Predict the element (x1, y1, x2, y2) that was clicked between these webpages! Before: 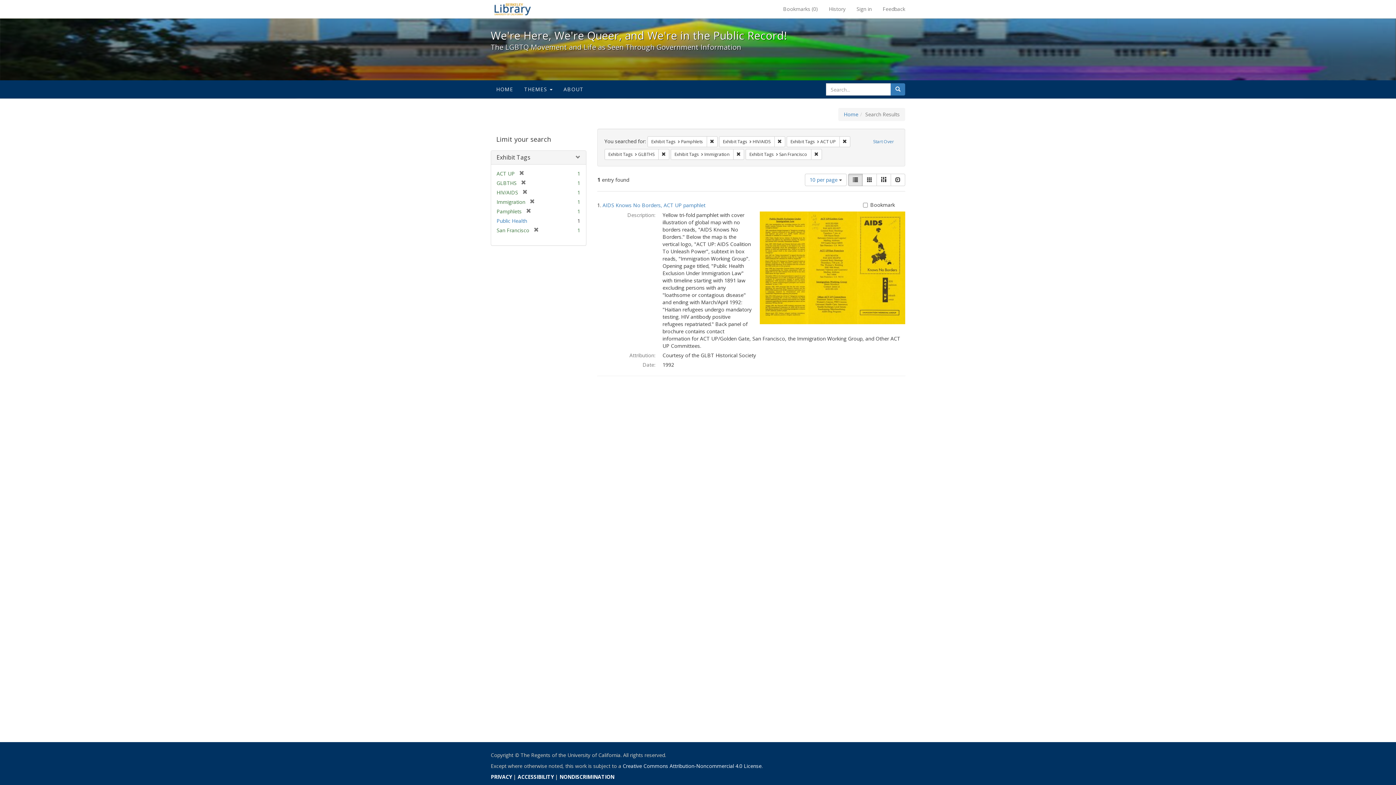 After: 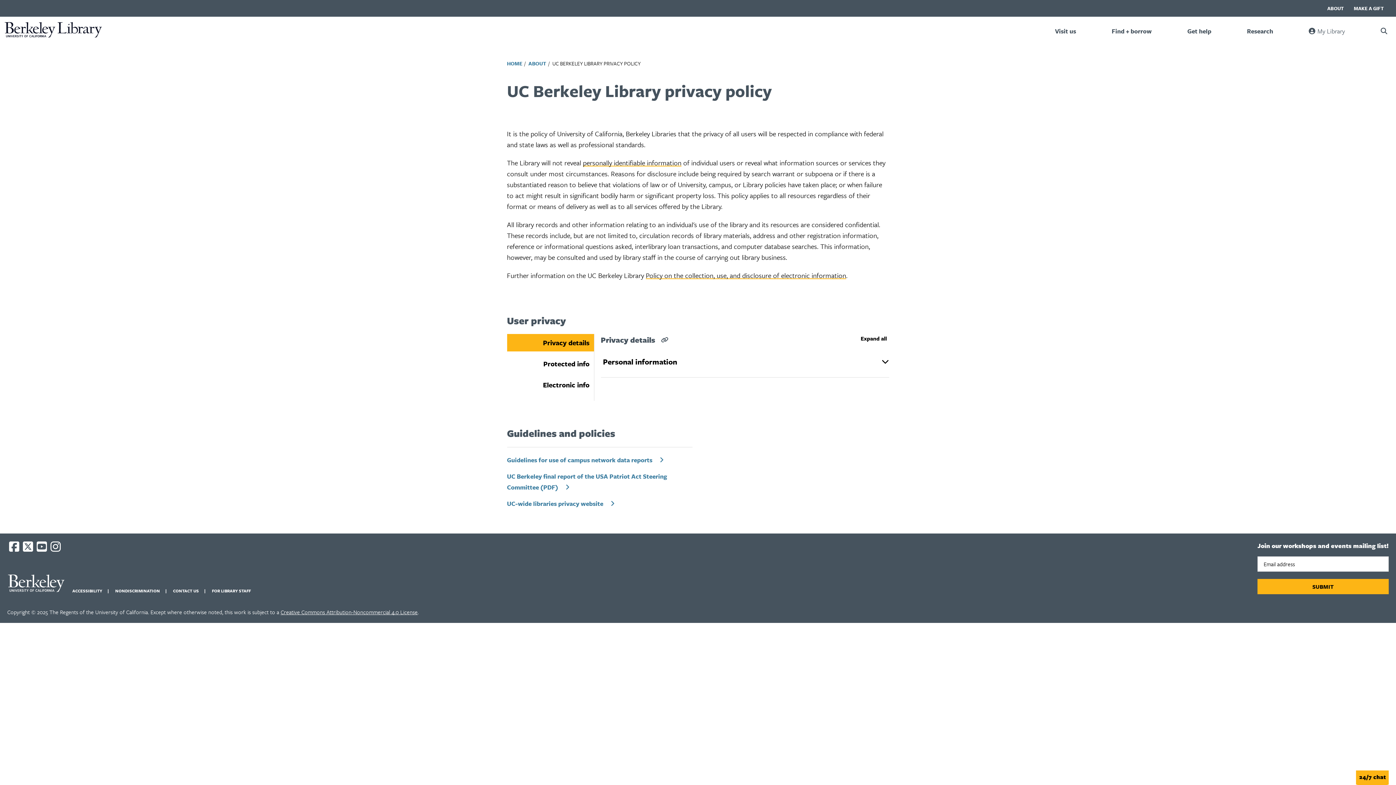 Action: bbox: (490, 773, 512, 780) label: PRIVACY